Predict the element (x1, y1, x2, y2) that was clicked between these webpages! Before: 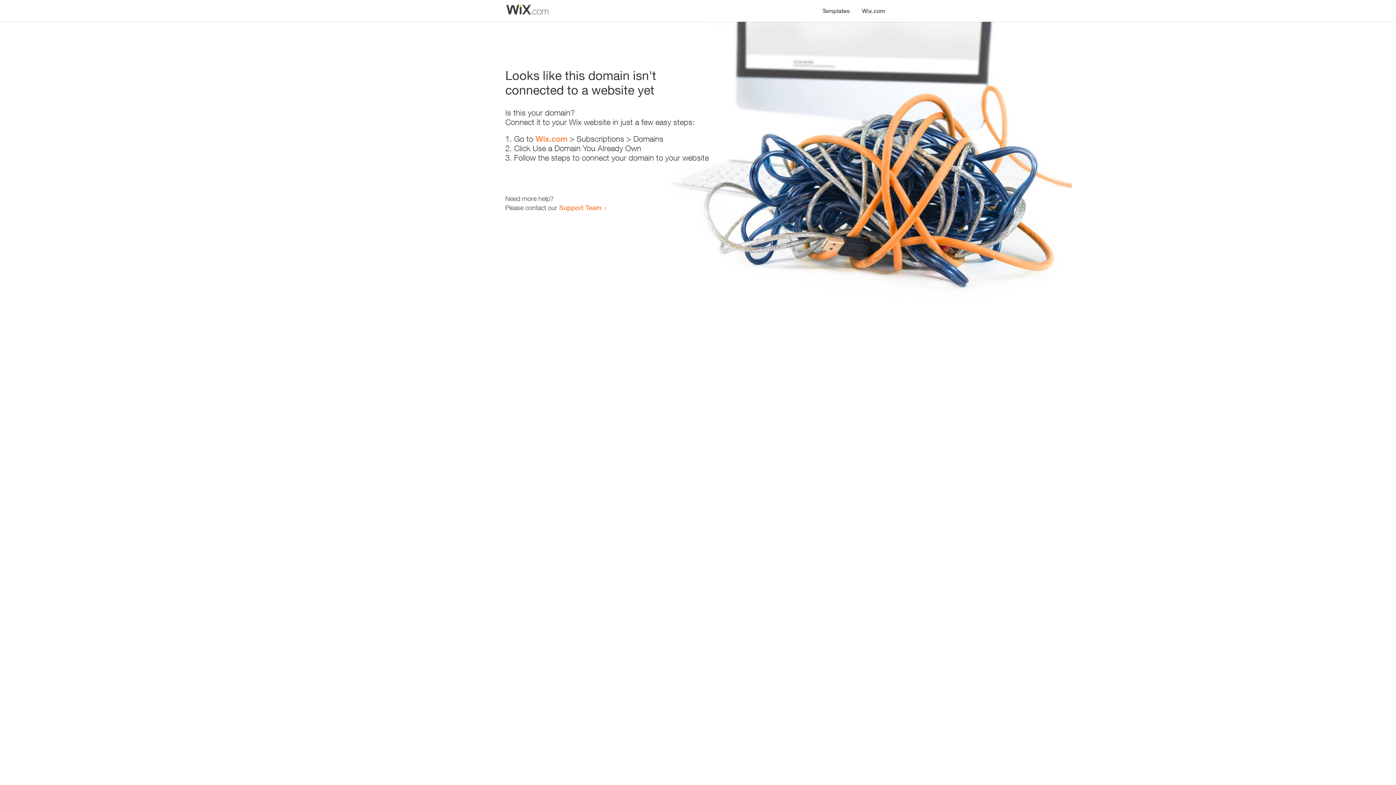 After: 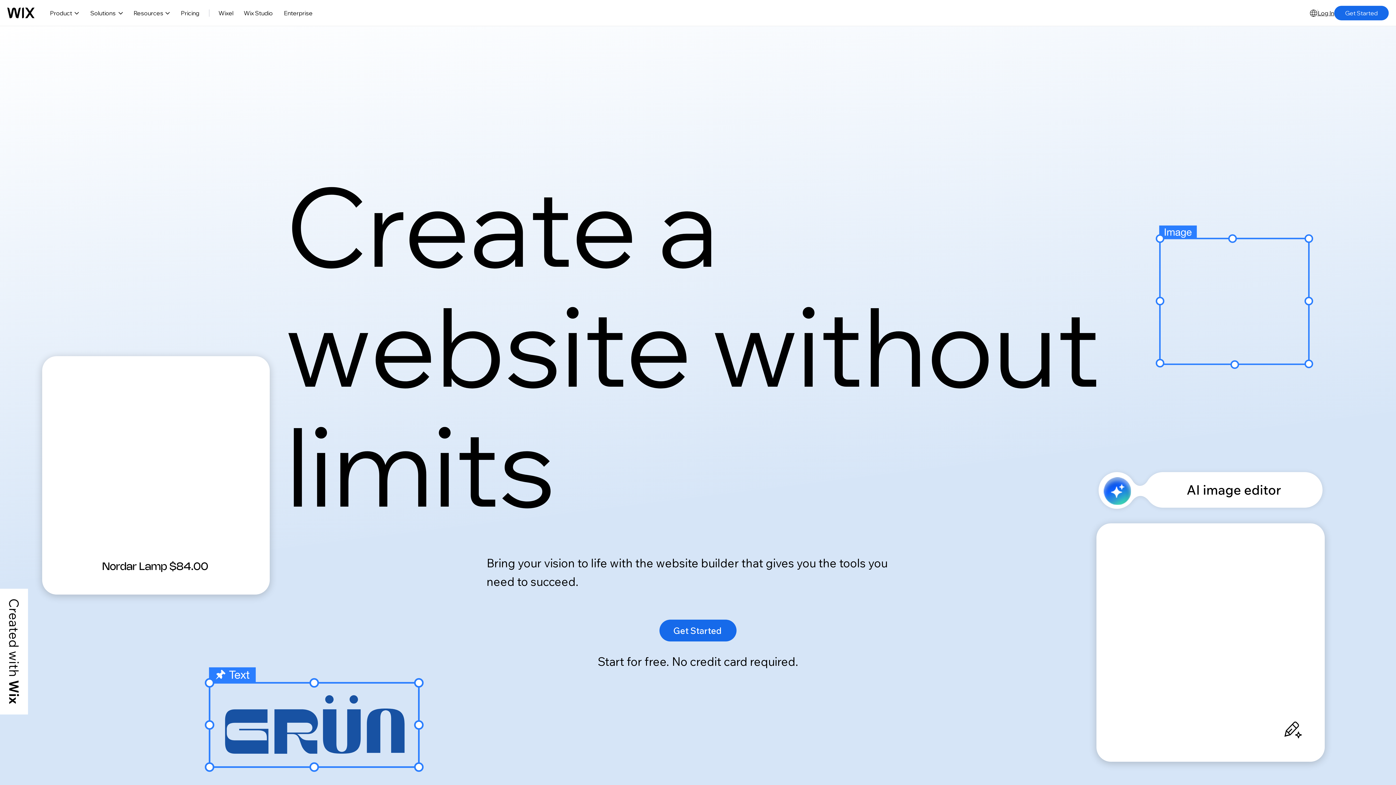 Action: label: Wix.com bbox: (535, 134, 567, 143)